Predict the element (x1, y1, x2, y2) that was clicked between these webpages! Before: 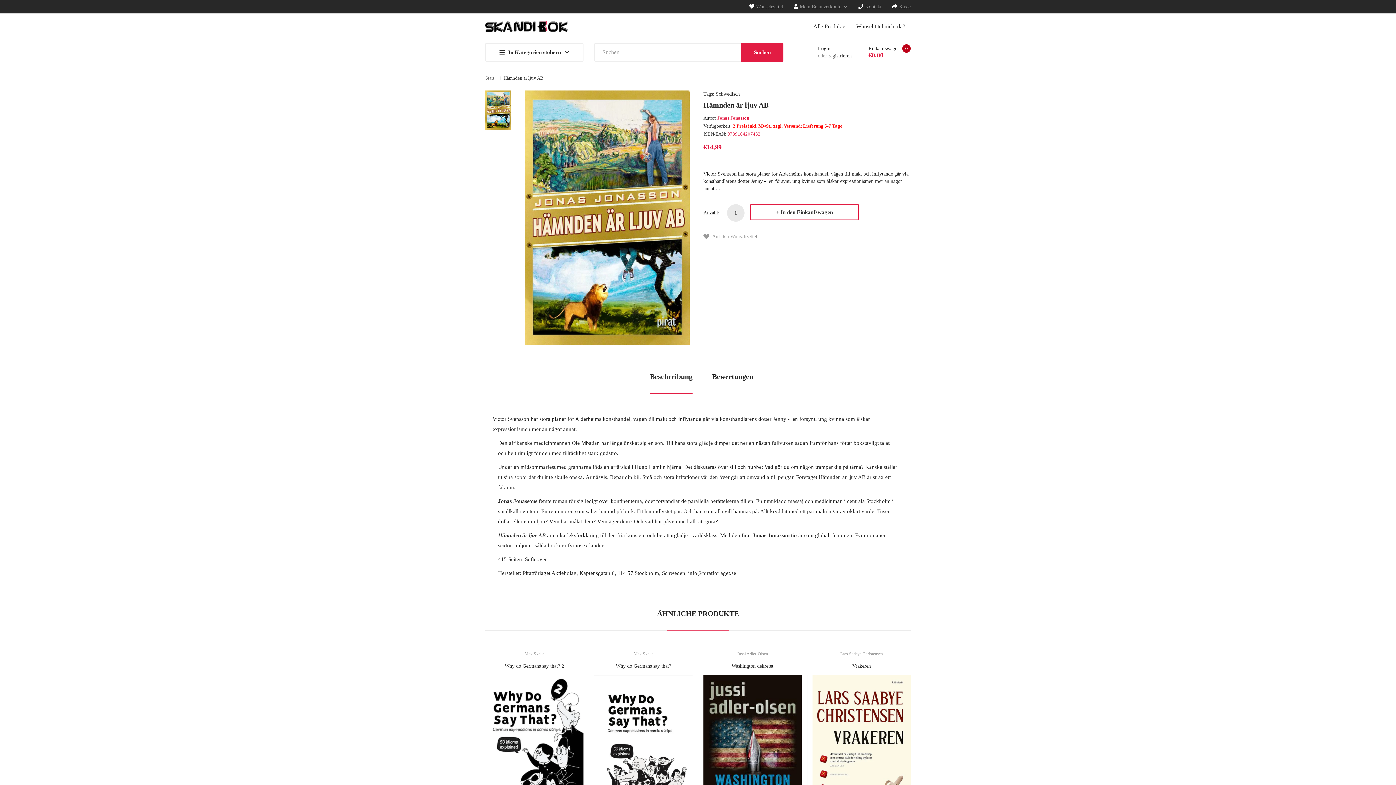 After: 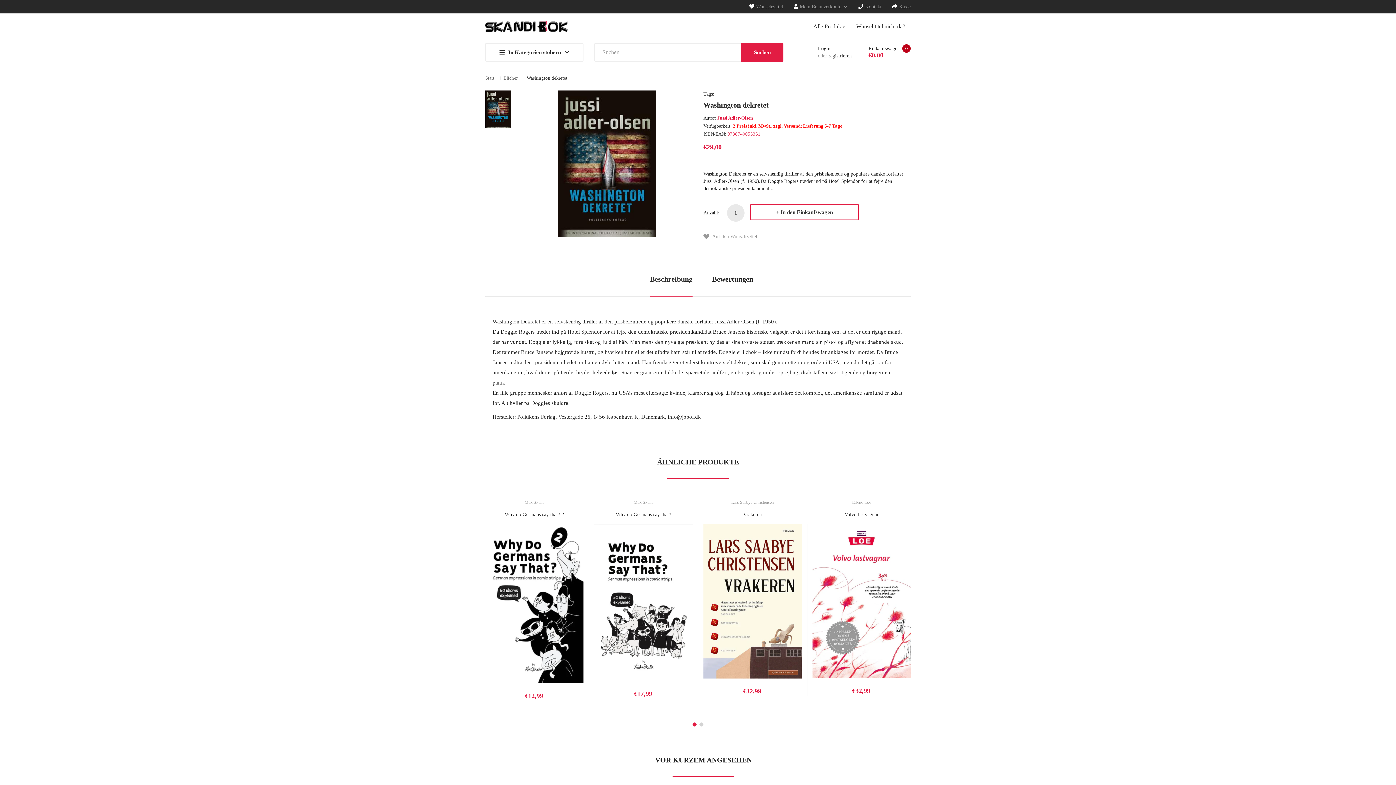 Action: bbox: (710, 662, 794, 670) label: Washington dekretet